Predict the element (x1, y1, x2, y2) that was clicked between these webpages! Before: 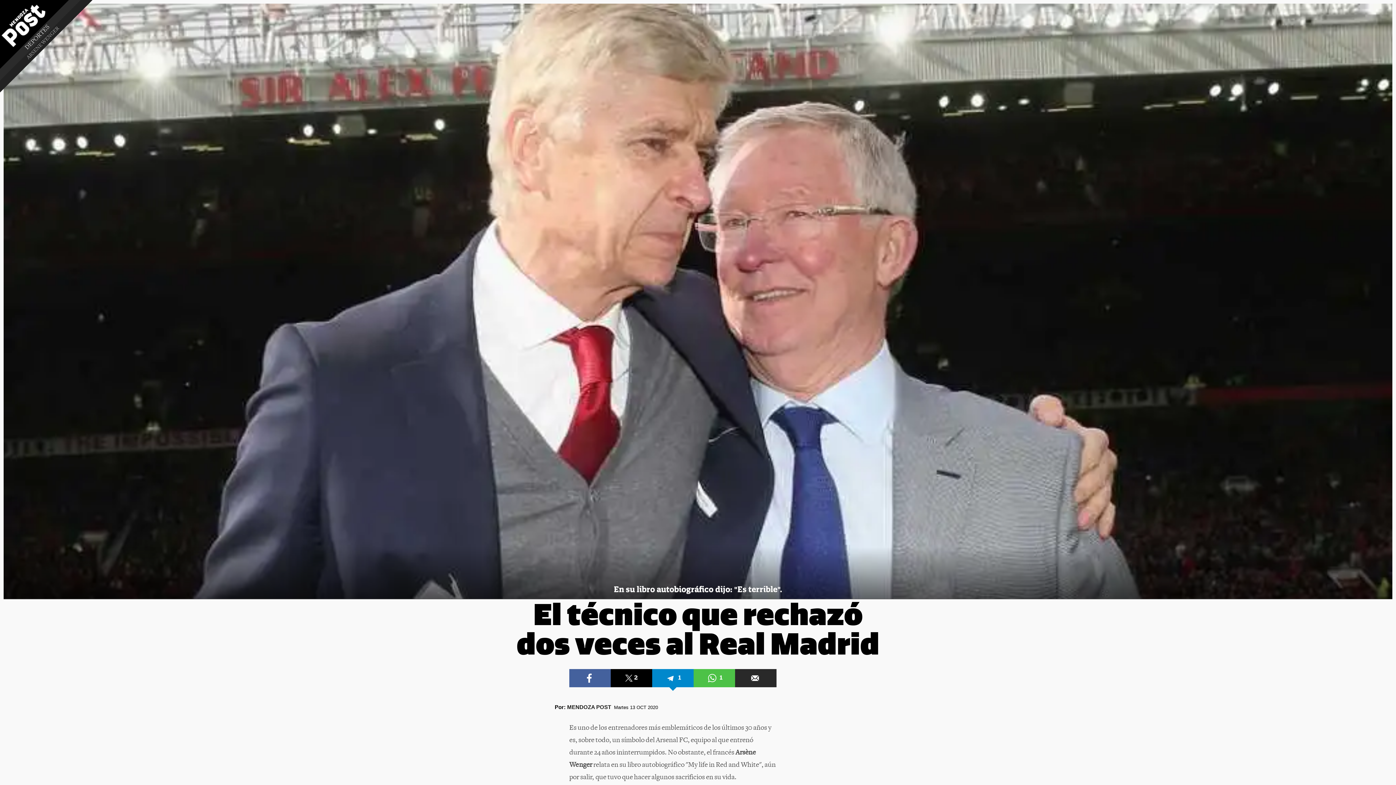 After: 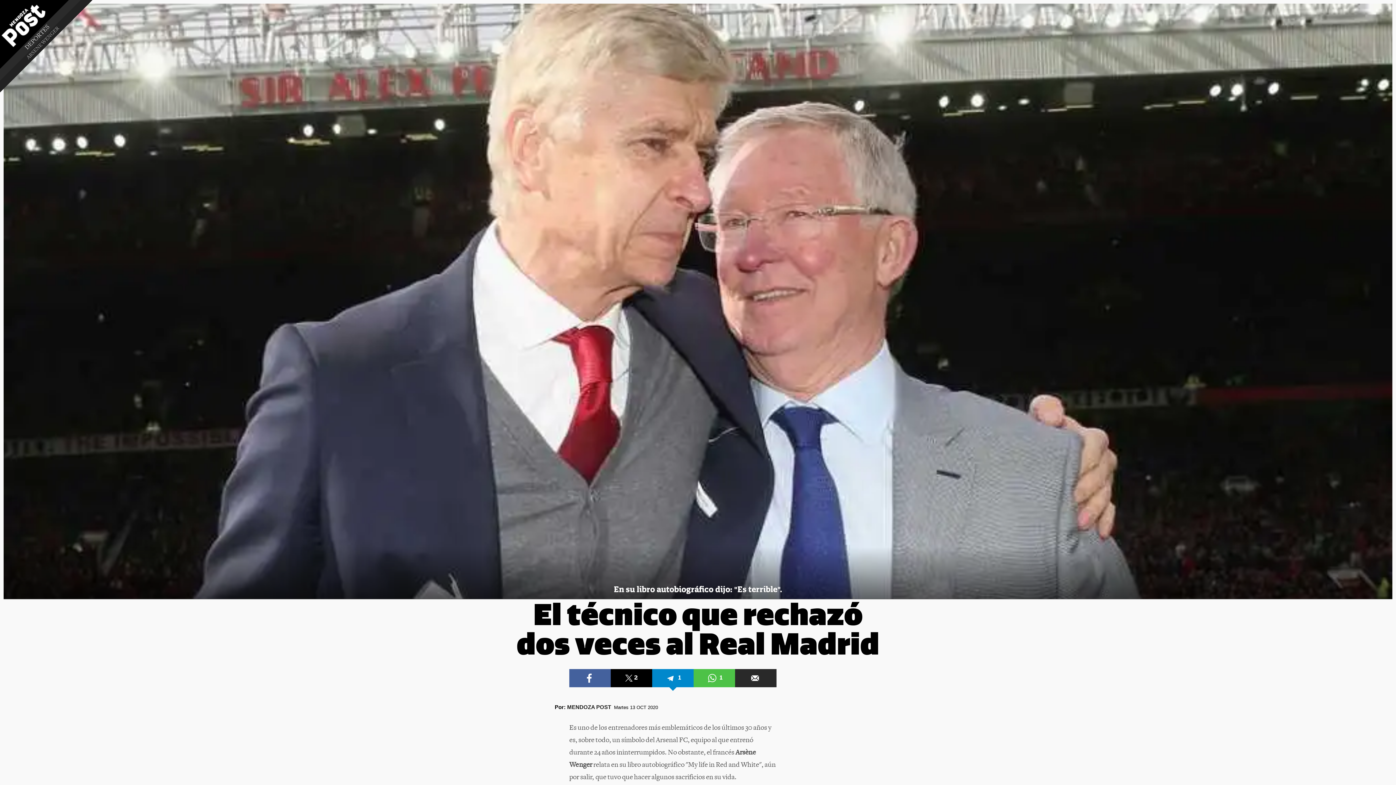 Action: bbox: (3, 3, 1392, 599)